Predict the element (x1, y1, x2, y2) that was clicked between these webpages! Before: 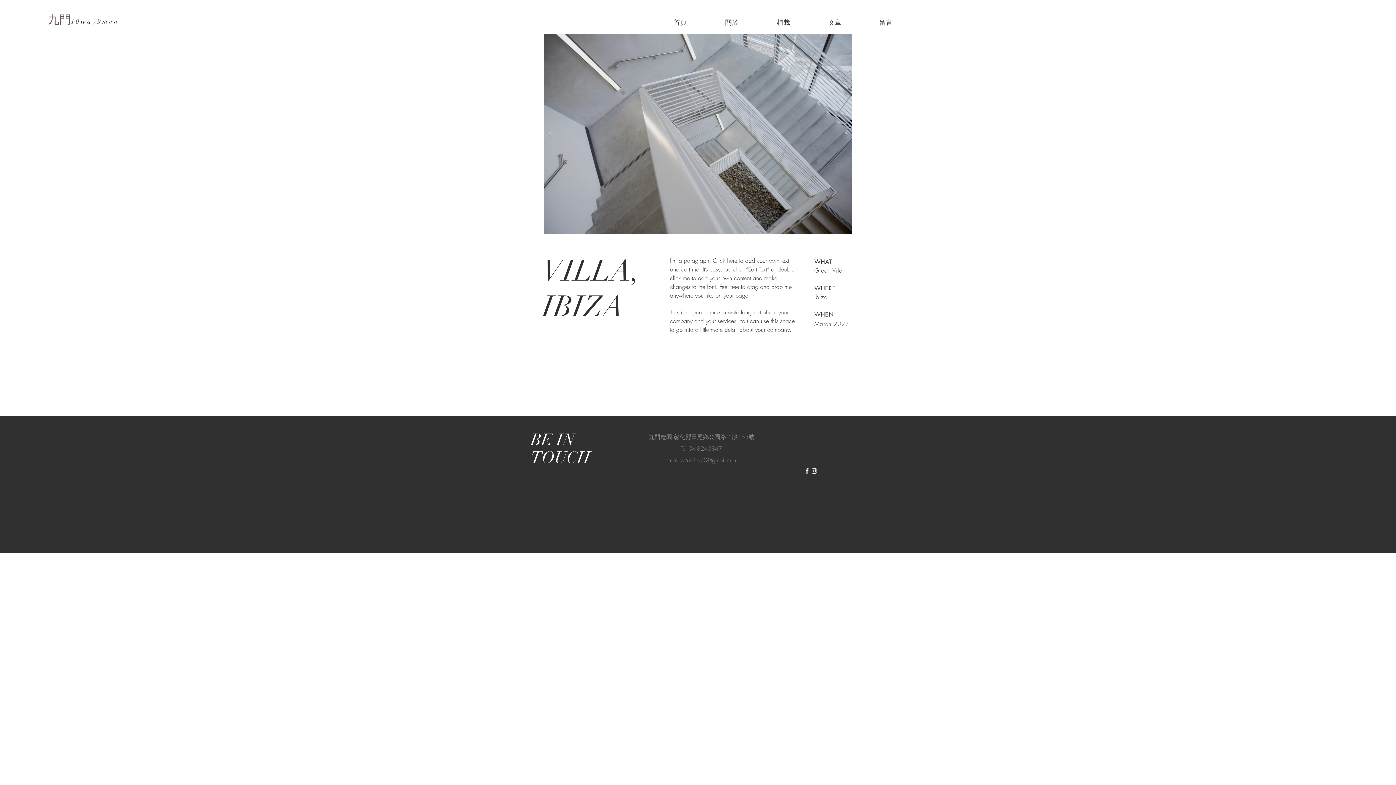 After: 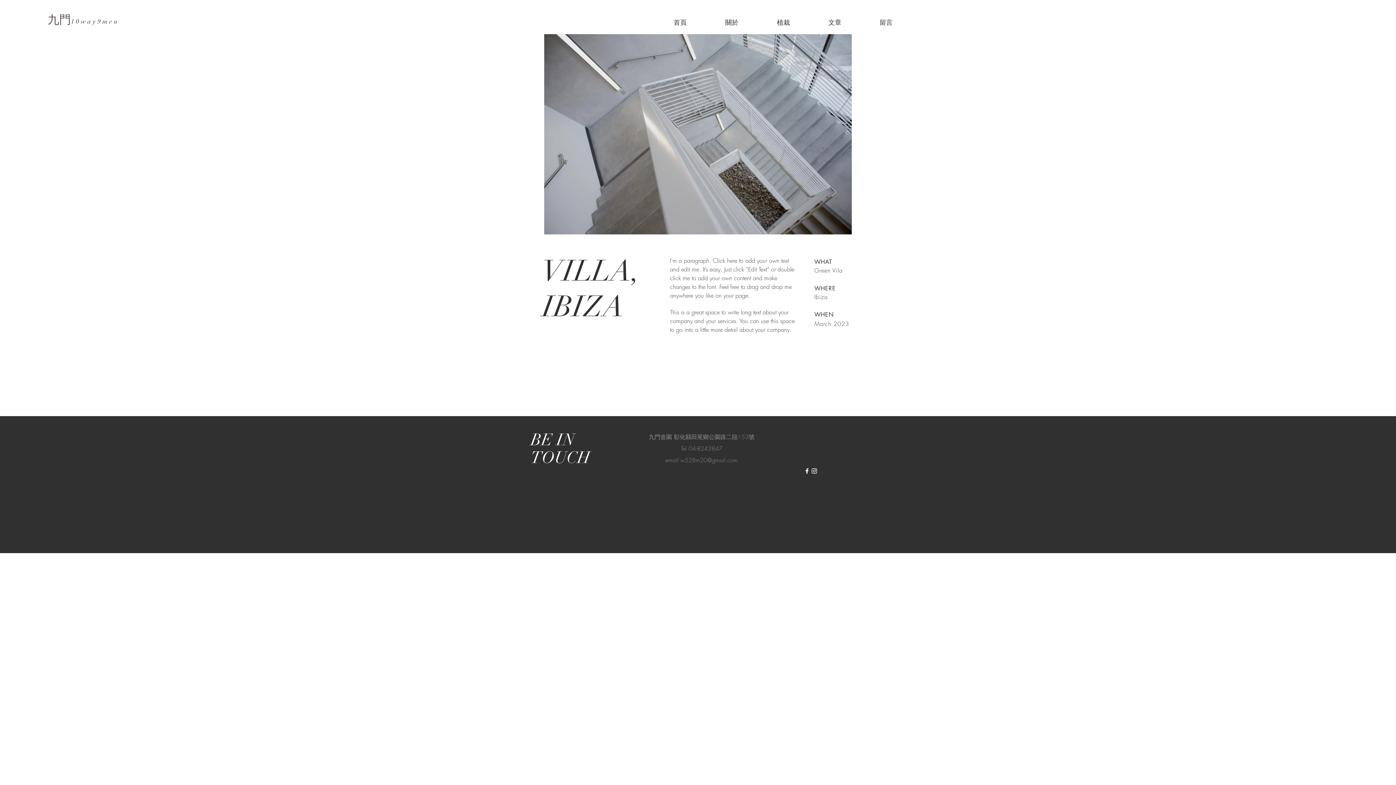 Action: bbox: (680, 456, 738, 464) label: w528m20@gmail.com